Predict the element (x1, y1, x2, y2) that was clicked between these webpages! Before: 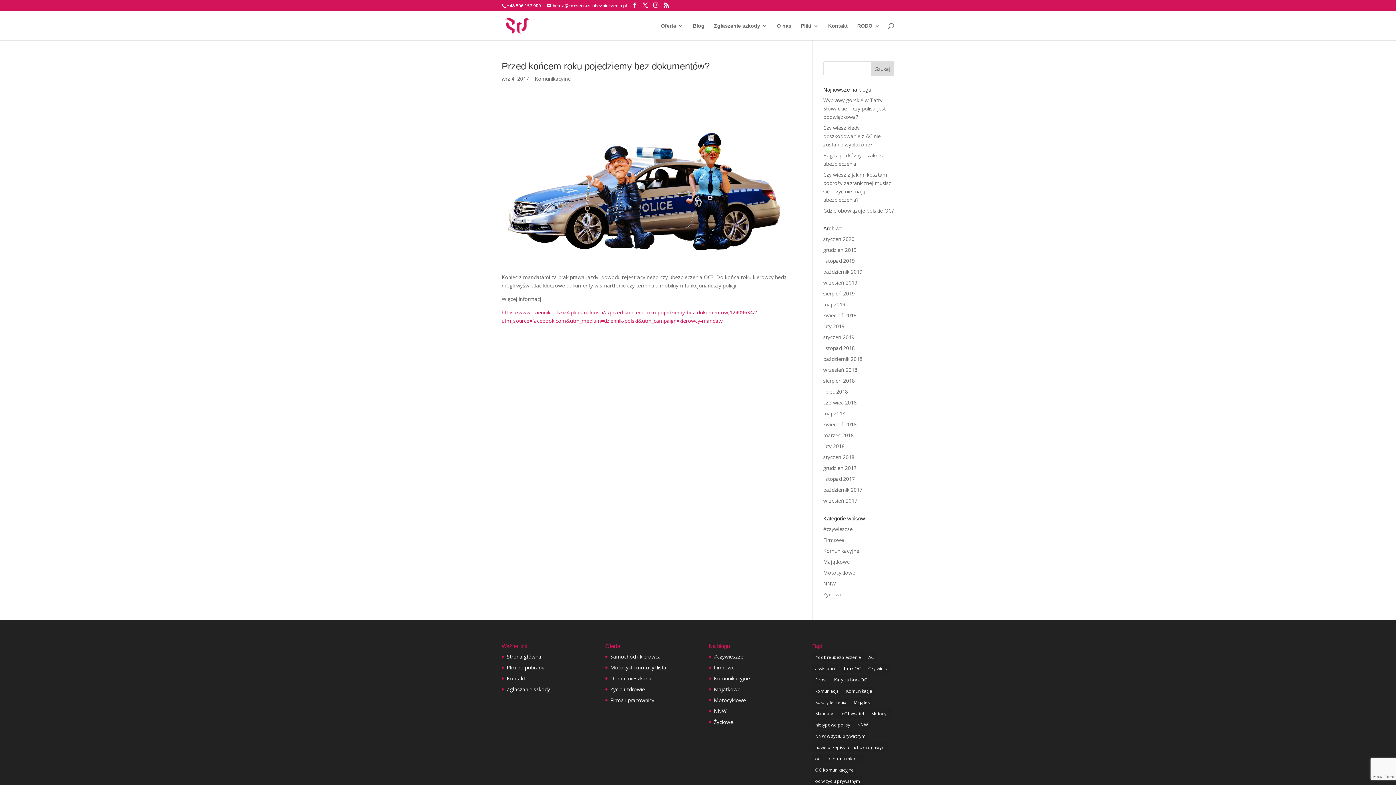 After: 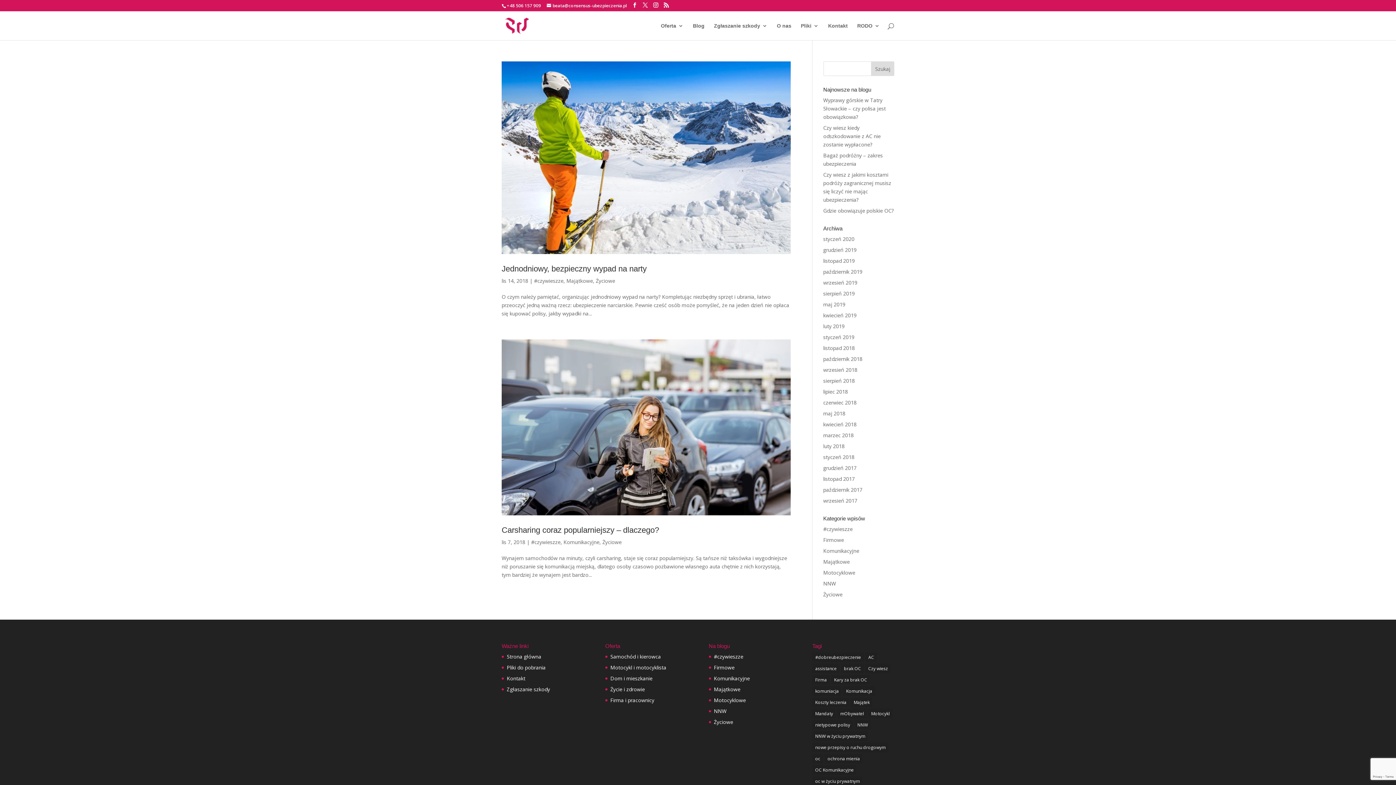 Action: label: listopad 2018 bbox: (823, 344, 855, 351)